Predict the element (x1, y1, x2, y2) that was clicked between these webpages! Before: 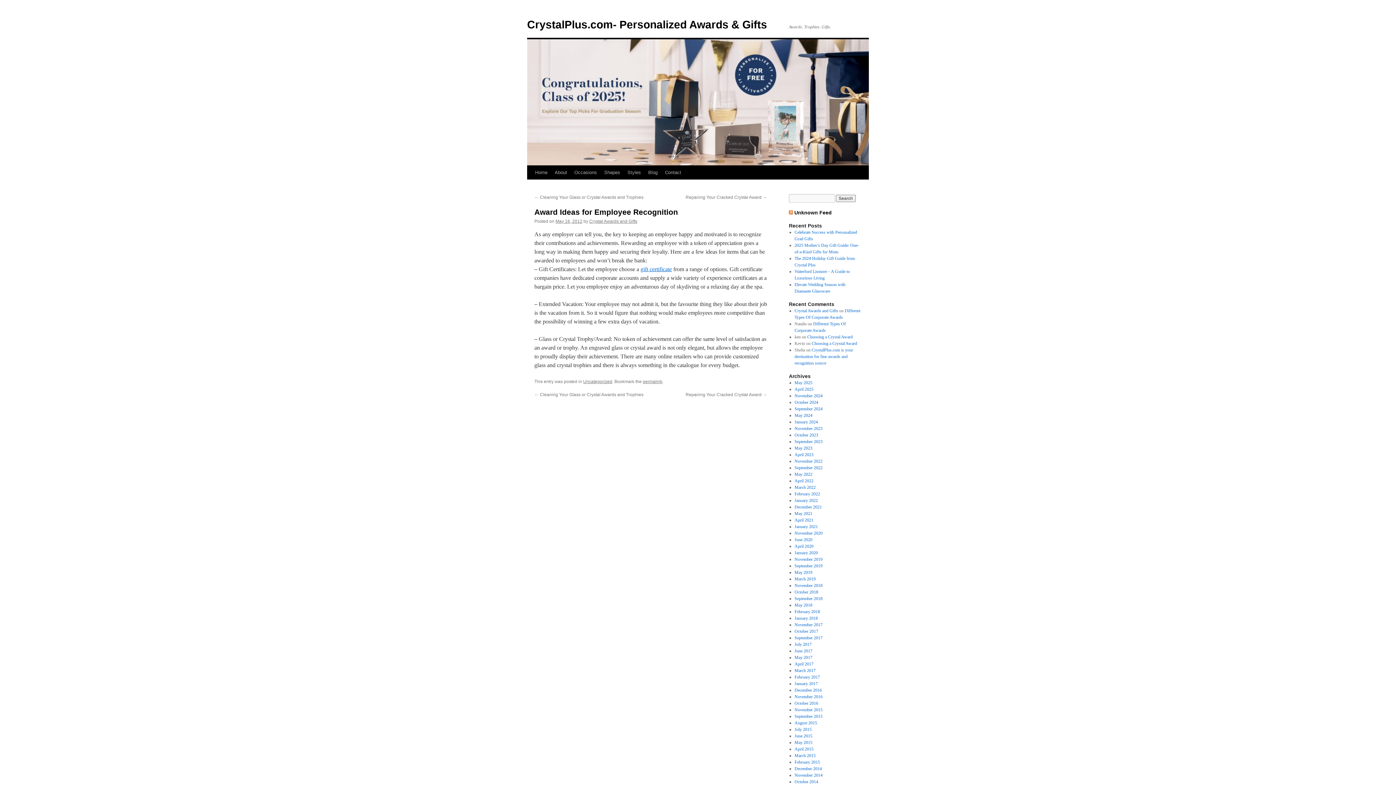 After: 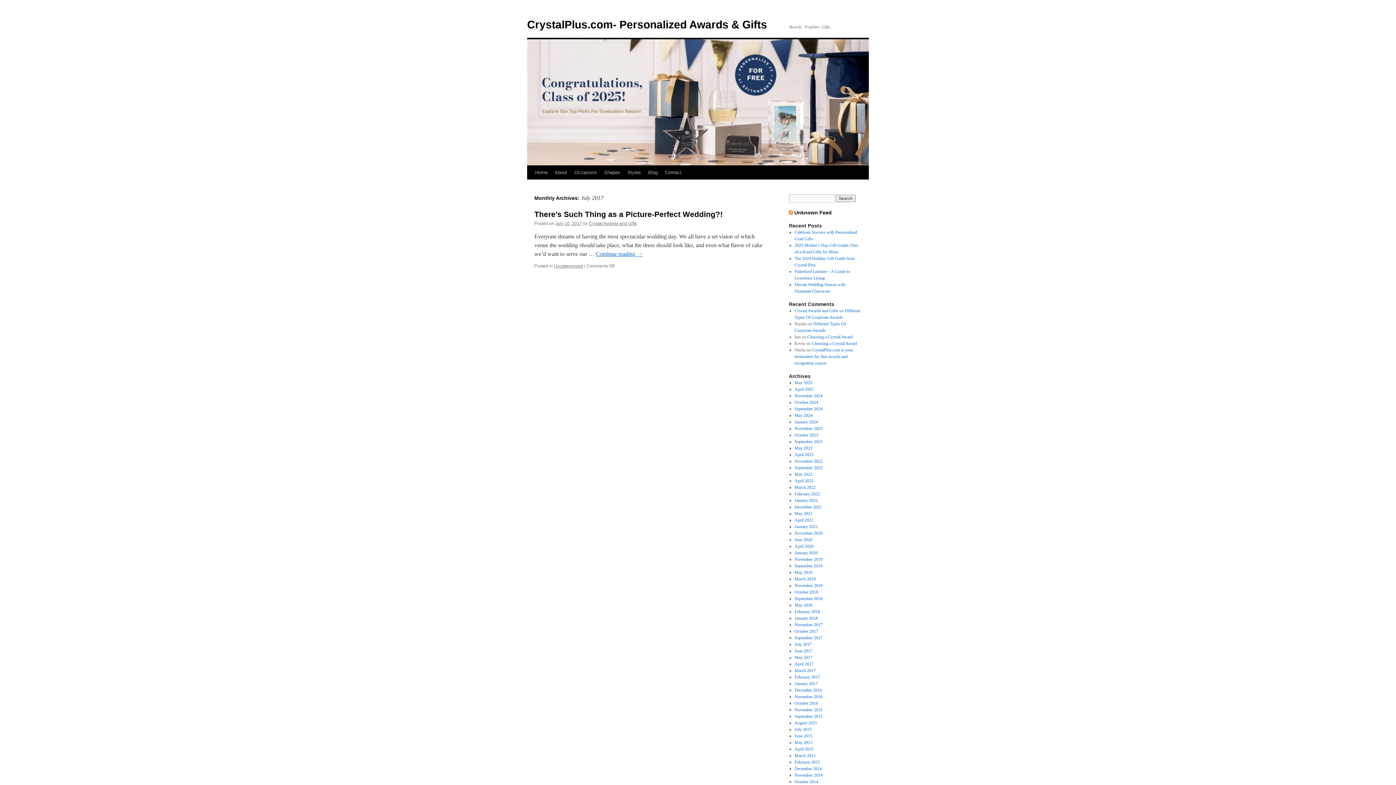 Action: bbox: (794, 642, 811, 647) label: July 2017